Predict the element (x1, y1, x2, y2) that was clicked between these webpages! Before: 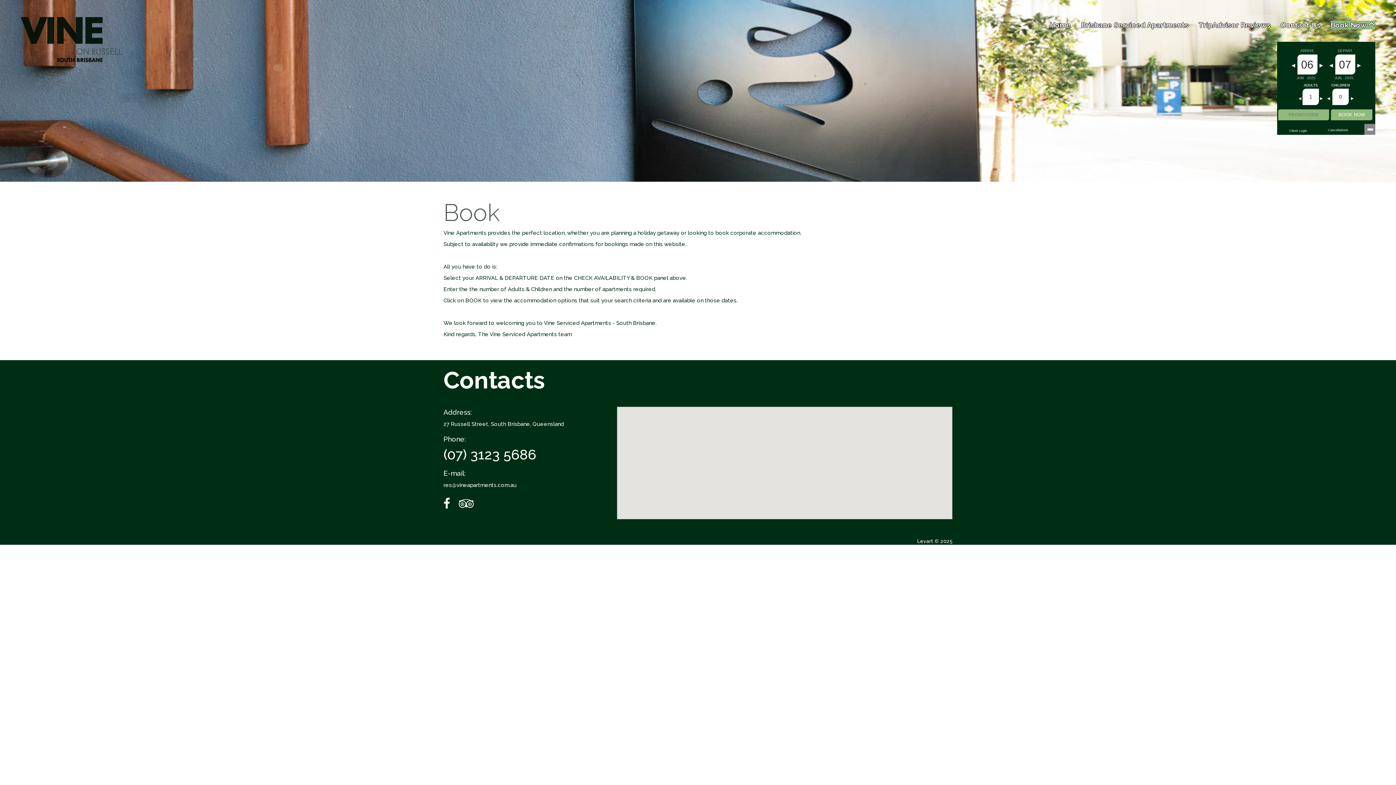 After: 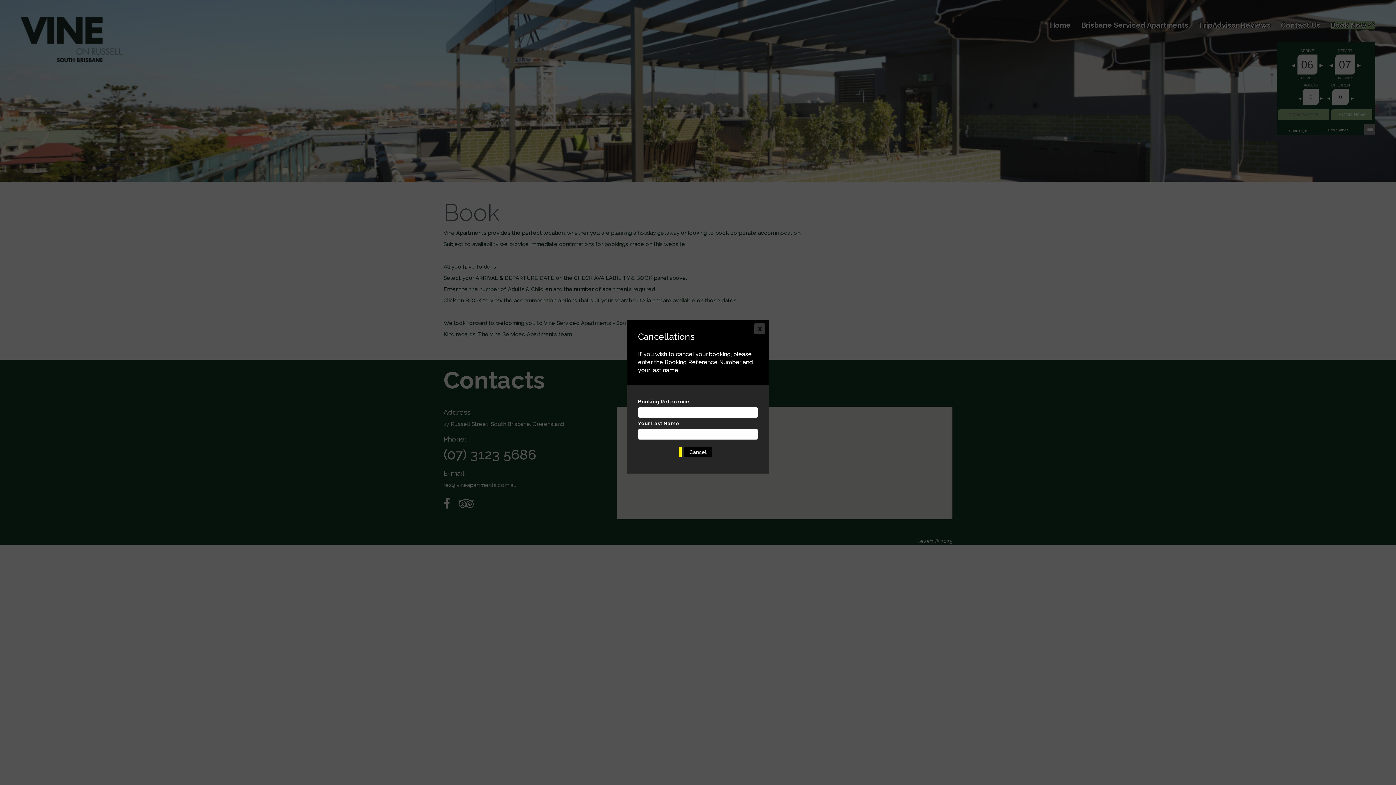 Action: label: Cancellations bbox: (1328, 128, 1348, 131)